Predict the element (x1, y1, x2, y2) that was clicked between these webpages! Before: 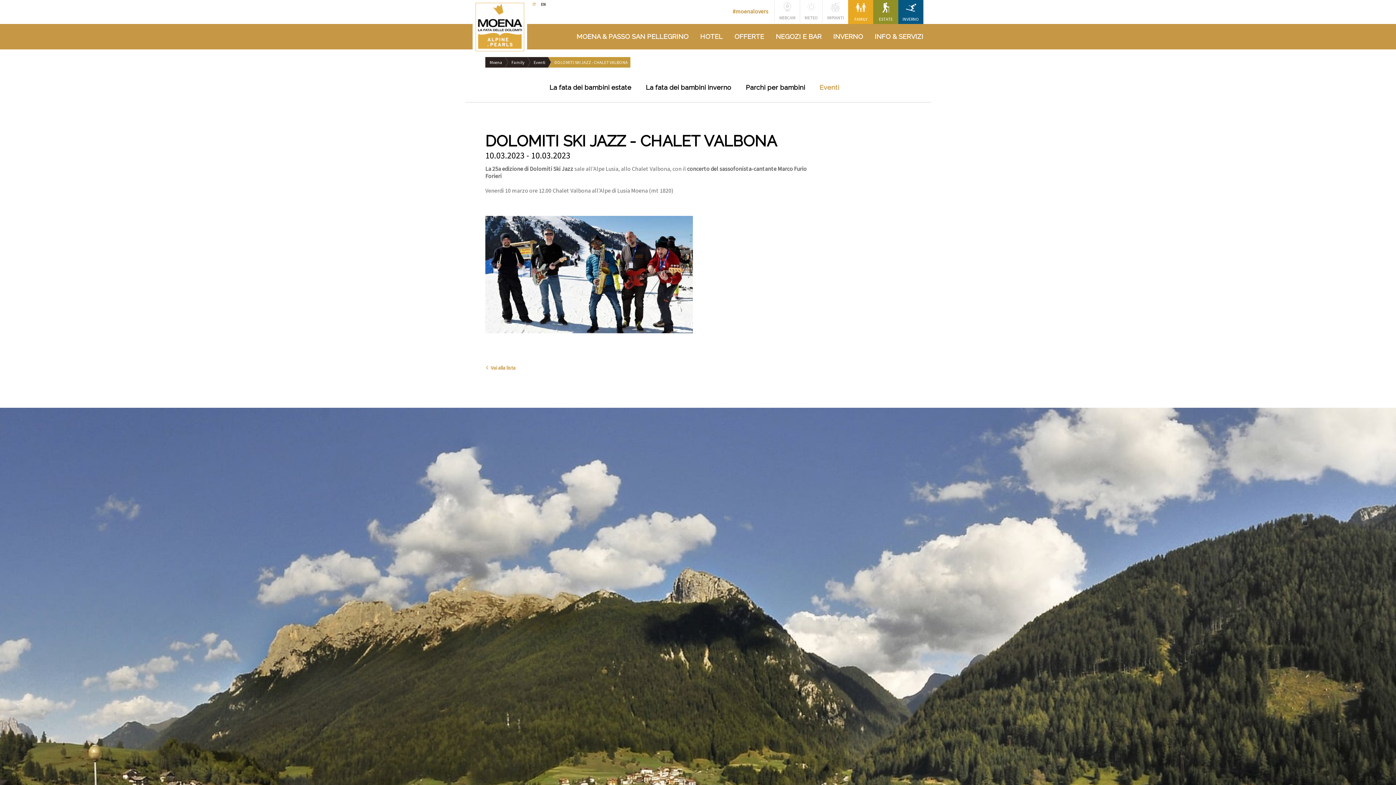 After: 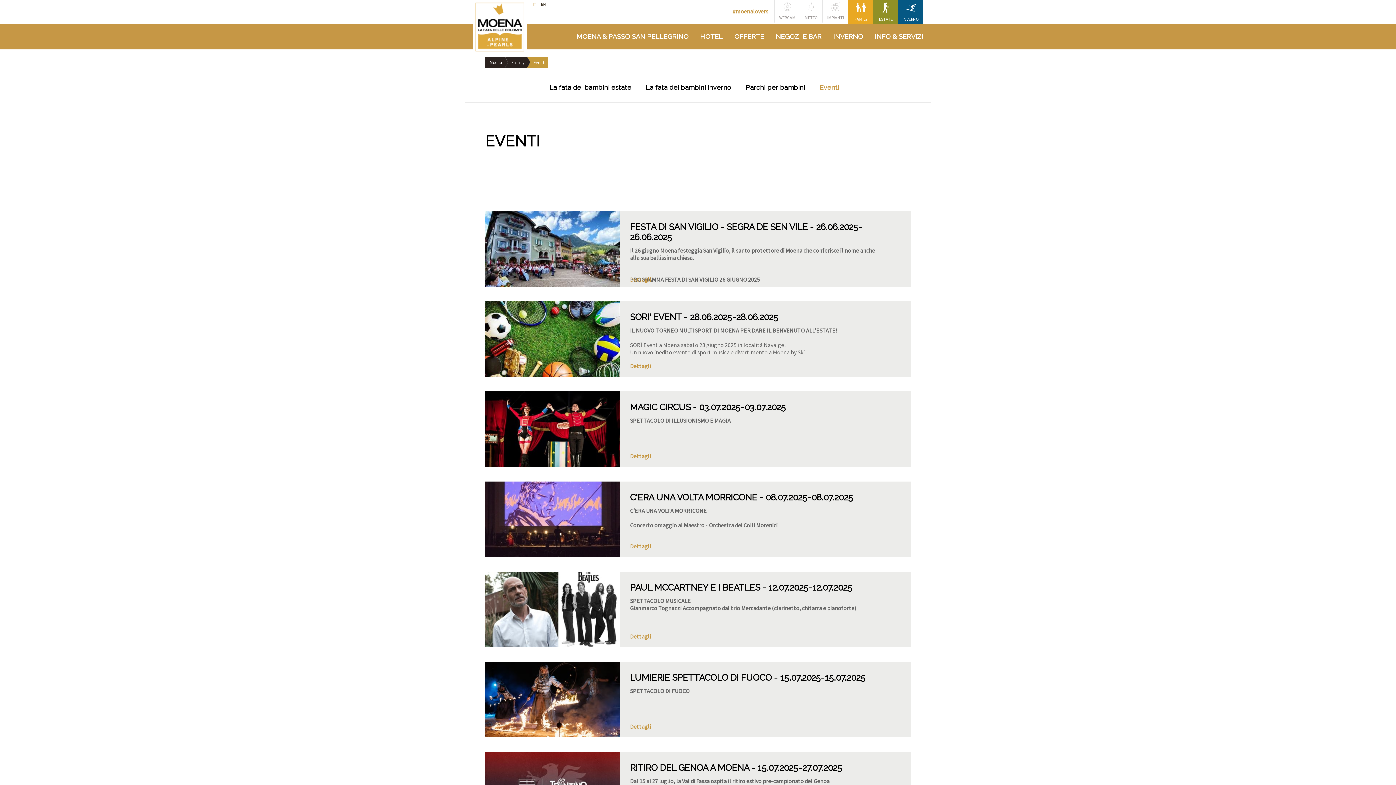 Action: bbox: (485, 364, 515, 371) label: Vai alla lista